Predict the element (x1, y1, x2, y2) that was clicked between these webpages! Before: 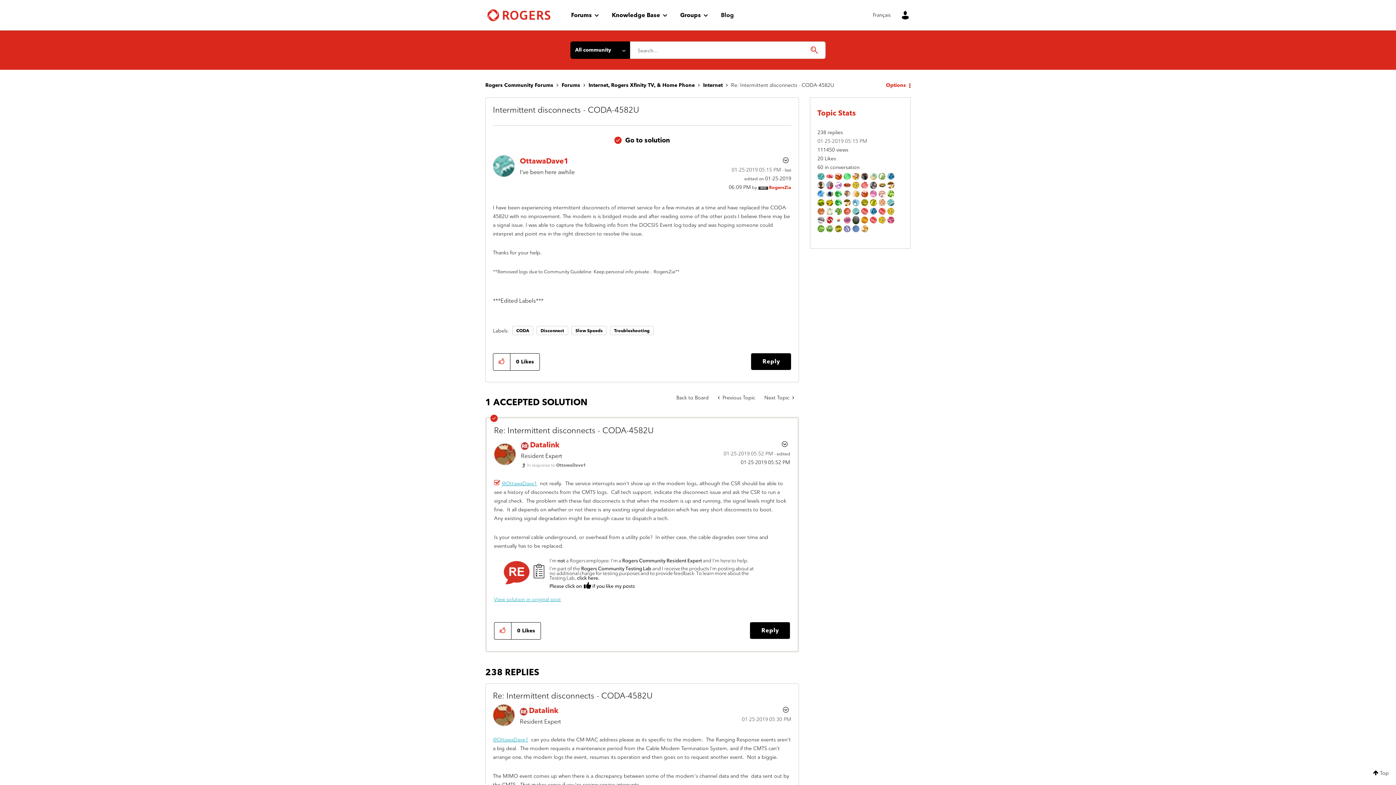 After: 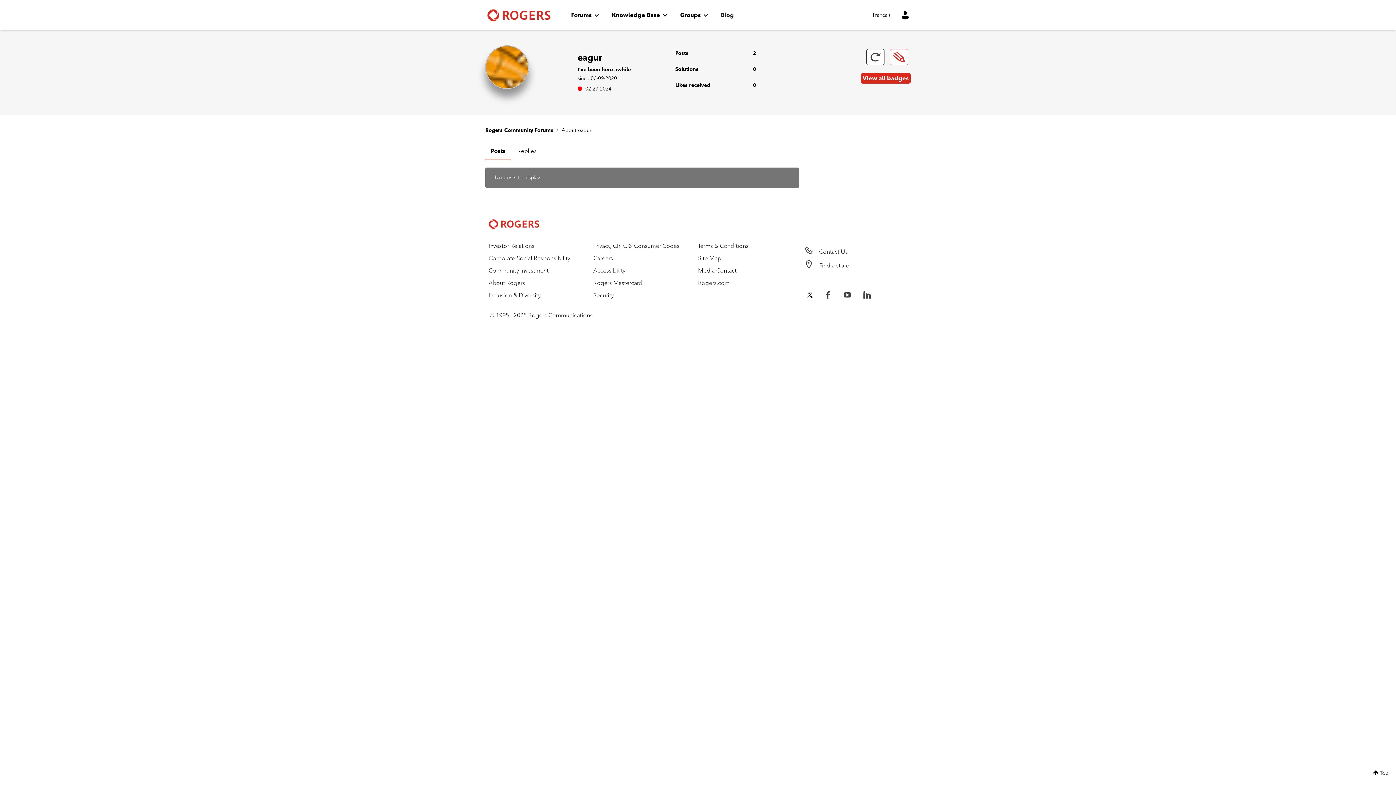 Action: bbox: (861, 216, 868, 222)